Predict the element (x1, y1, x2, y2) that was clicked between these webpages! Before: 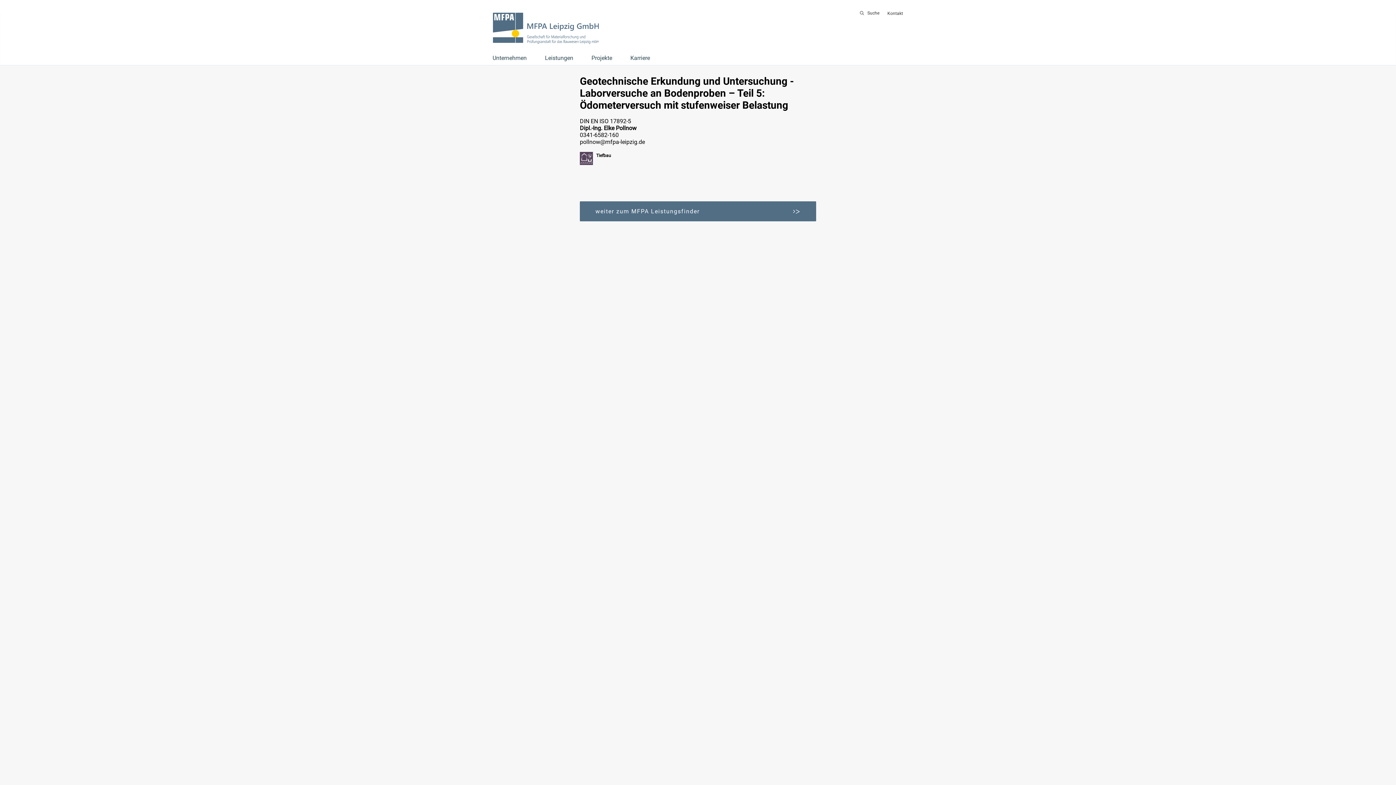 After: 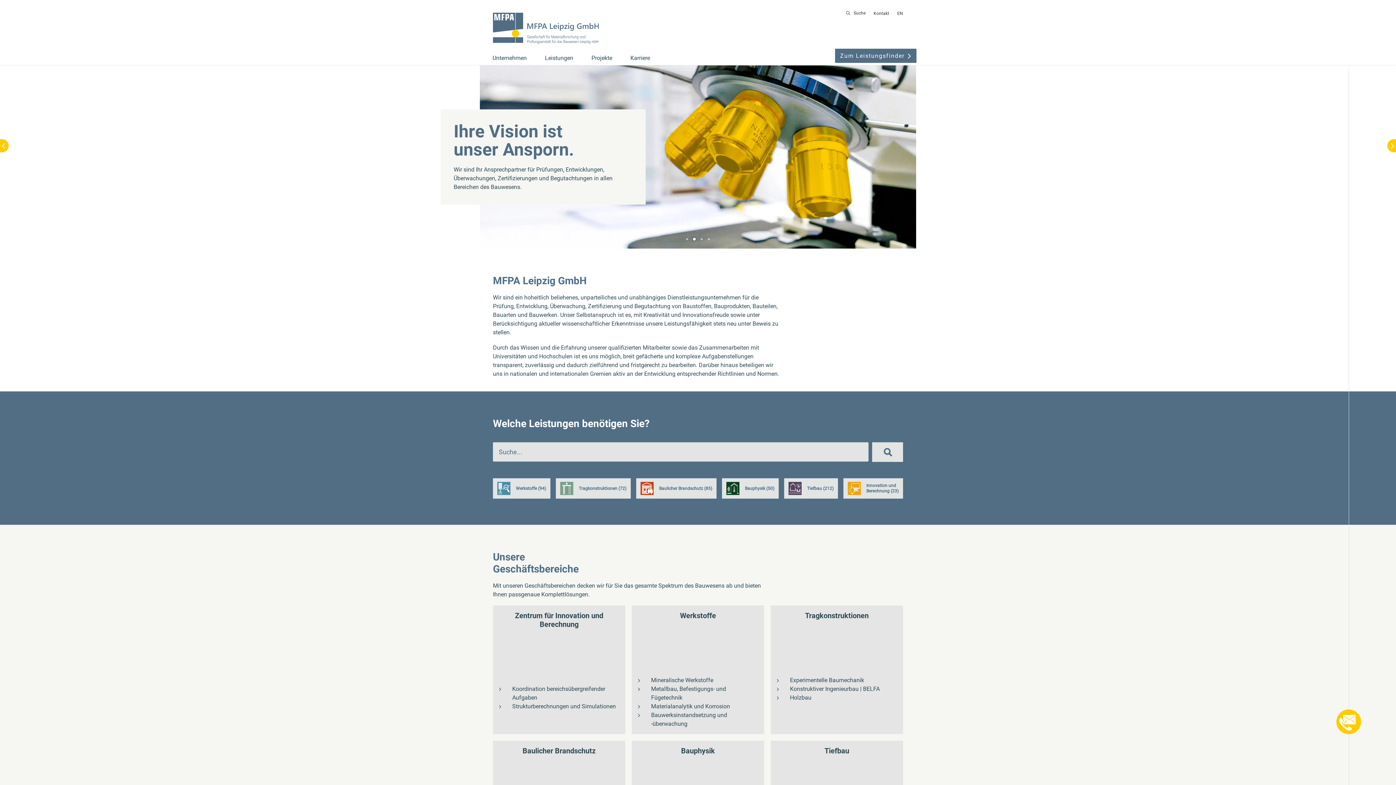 Action: bbox: (493, 12, 598, 44) label: MFPA Leipzig